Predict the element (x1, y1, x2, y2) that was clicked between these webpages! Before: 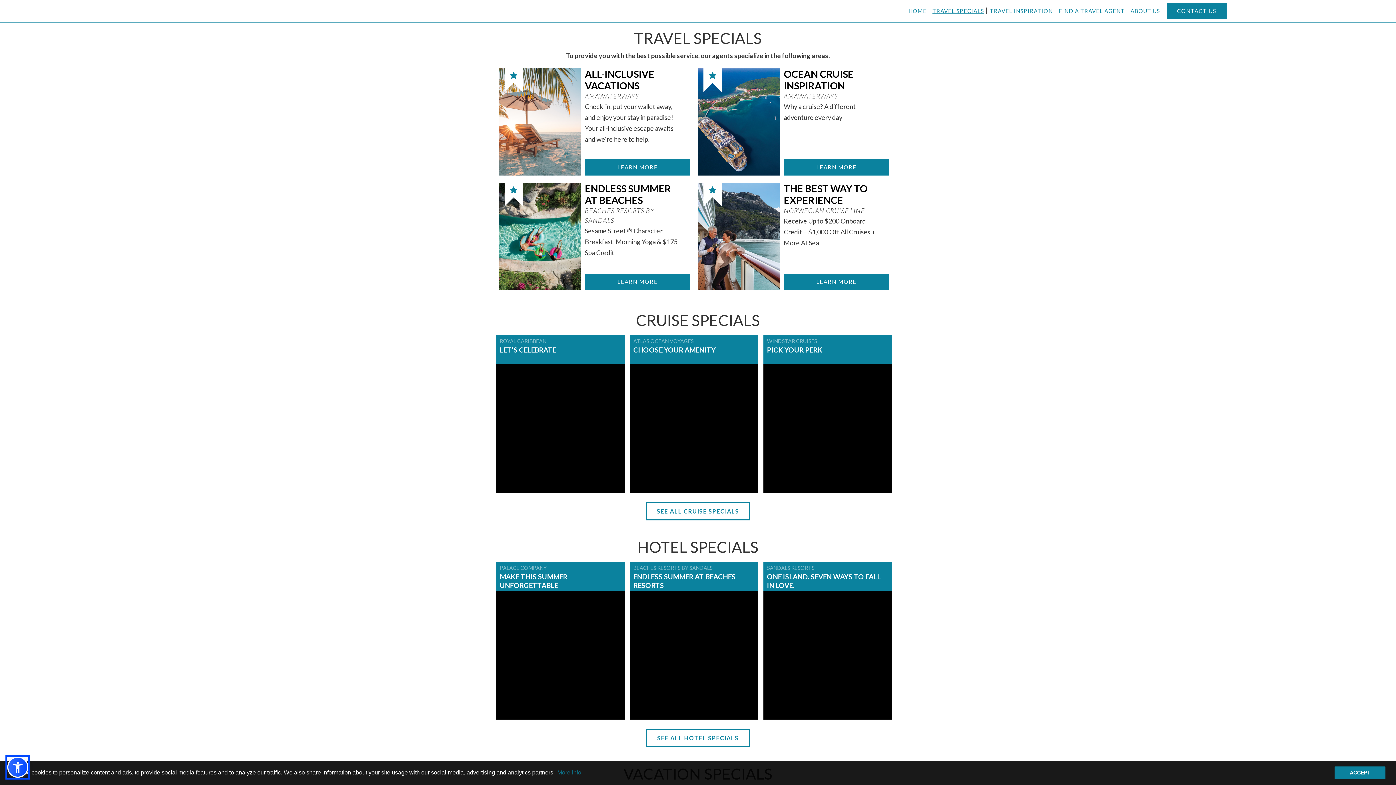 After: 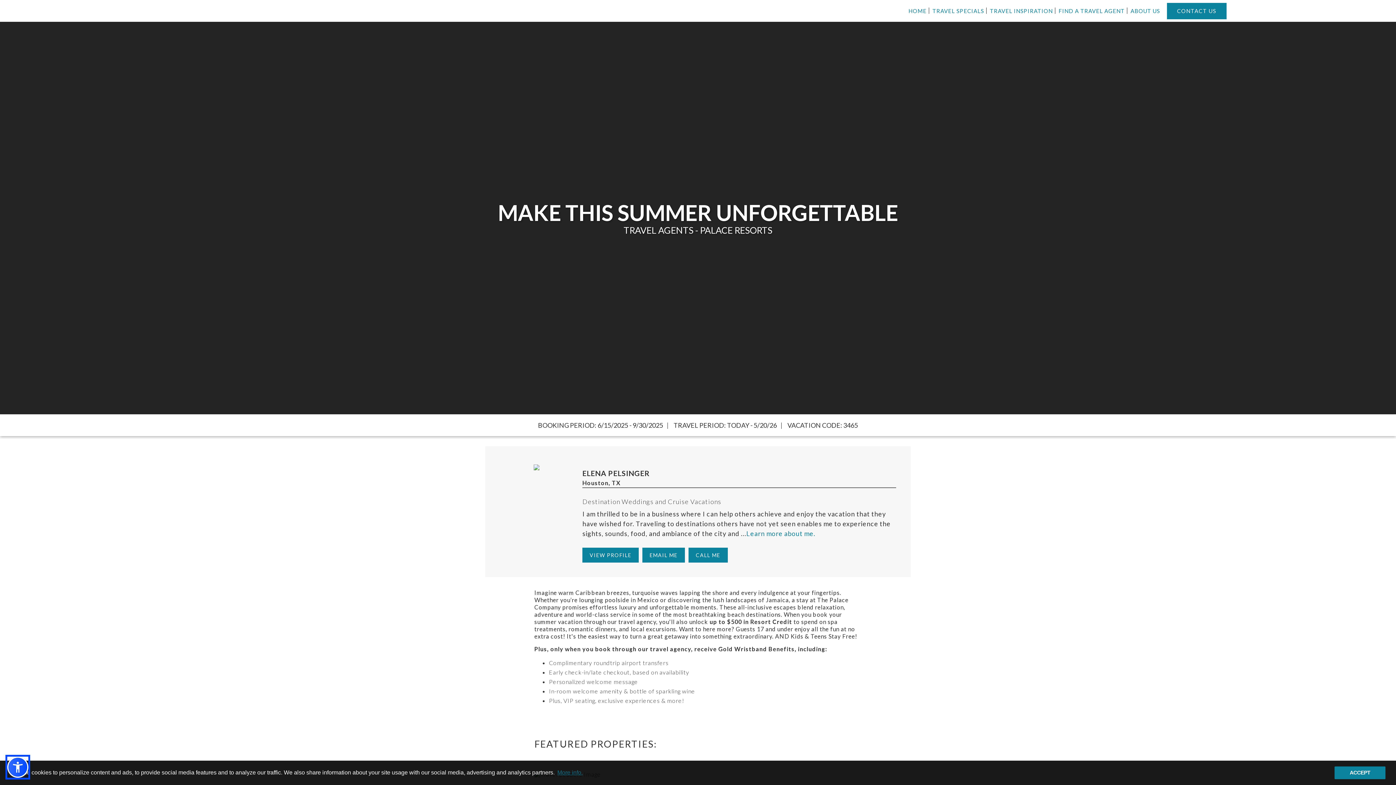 Action: label: PALACE COMPANY
MAKE THIS SUMMER UNFORGETTABLE bbox: (496, 562, 625, 720)